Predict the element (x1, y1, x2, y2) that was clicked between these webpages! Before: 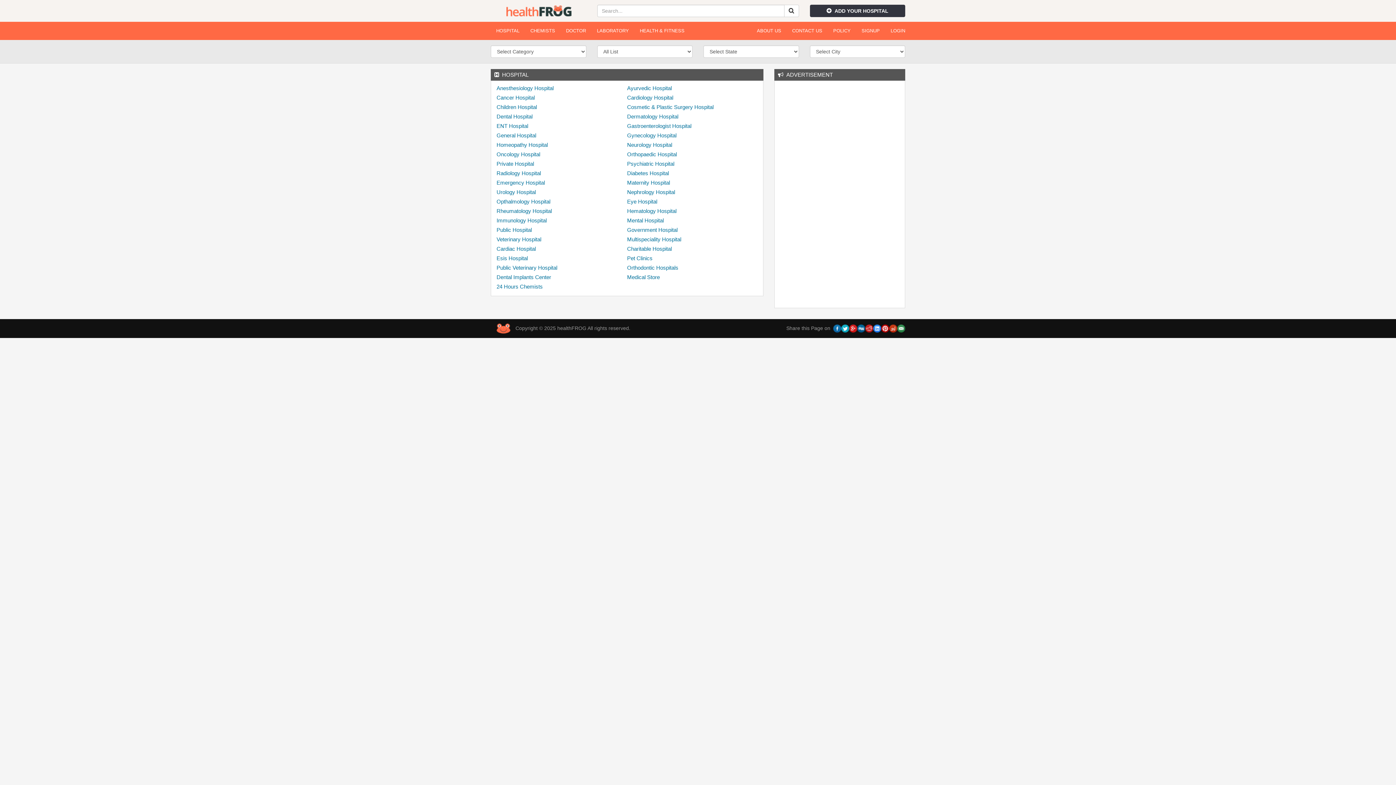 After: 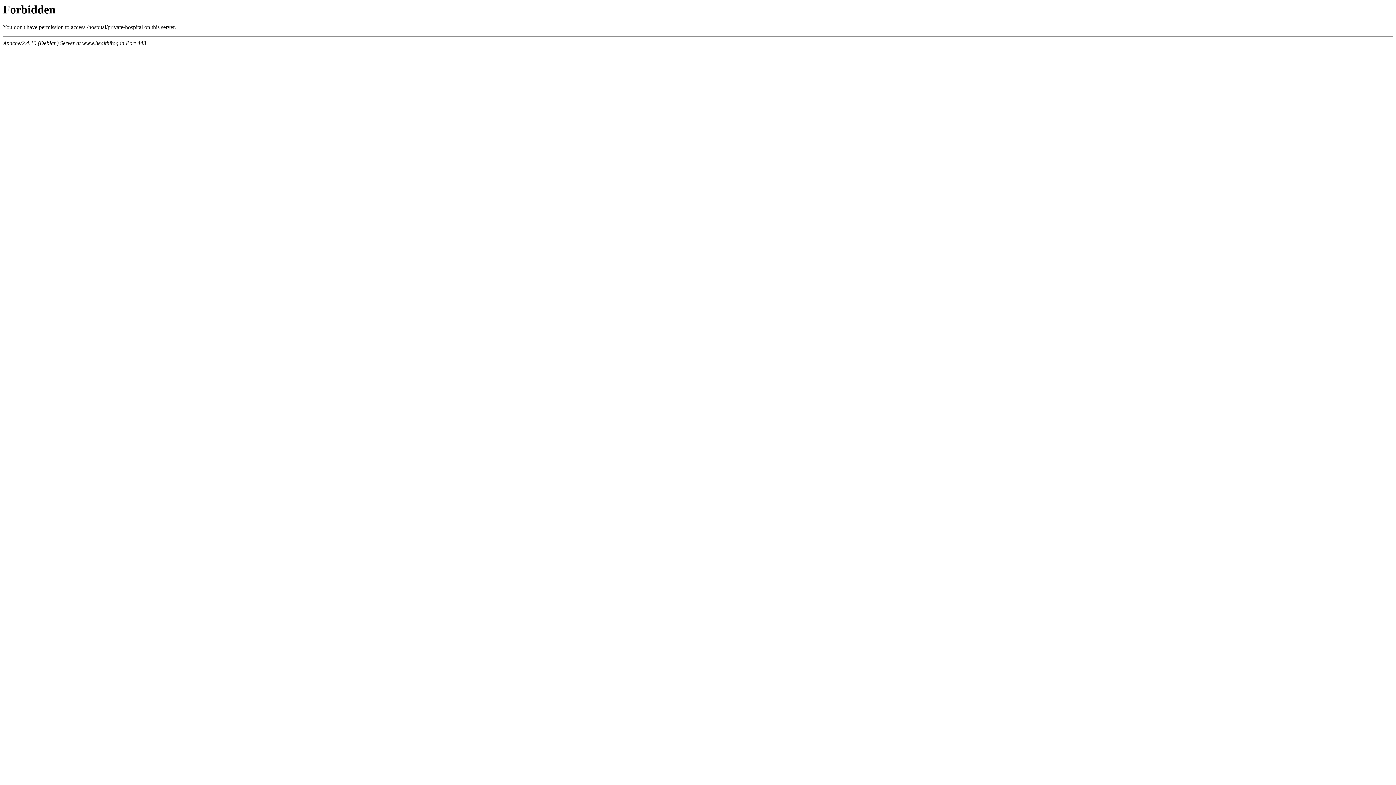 Action: label: Private Hospital bbox: (496, 160, 534, 166)